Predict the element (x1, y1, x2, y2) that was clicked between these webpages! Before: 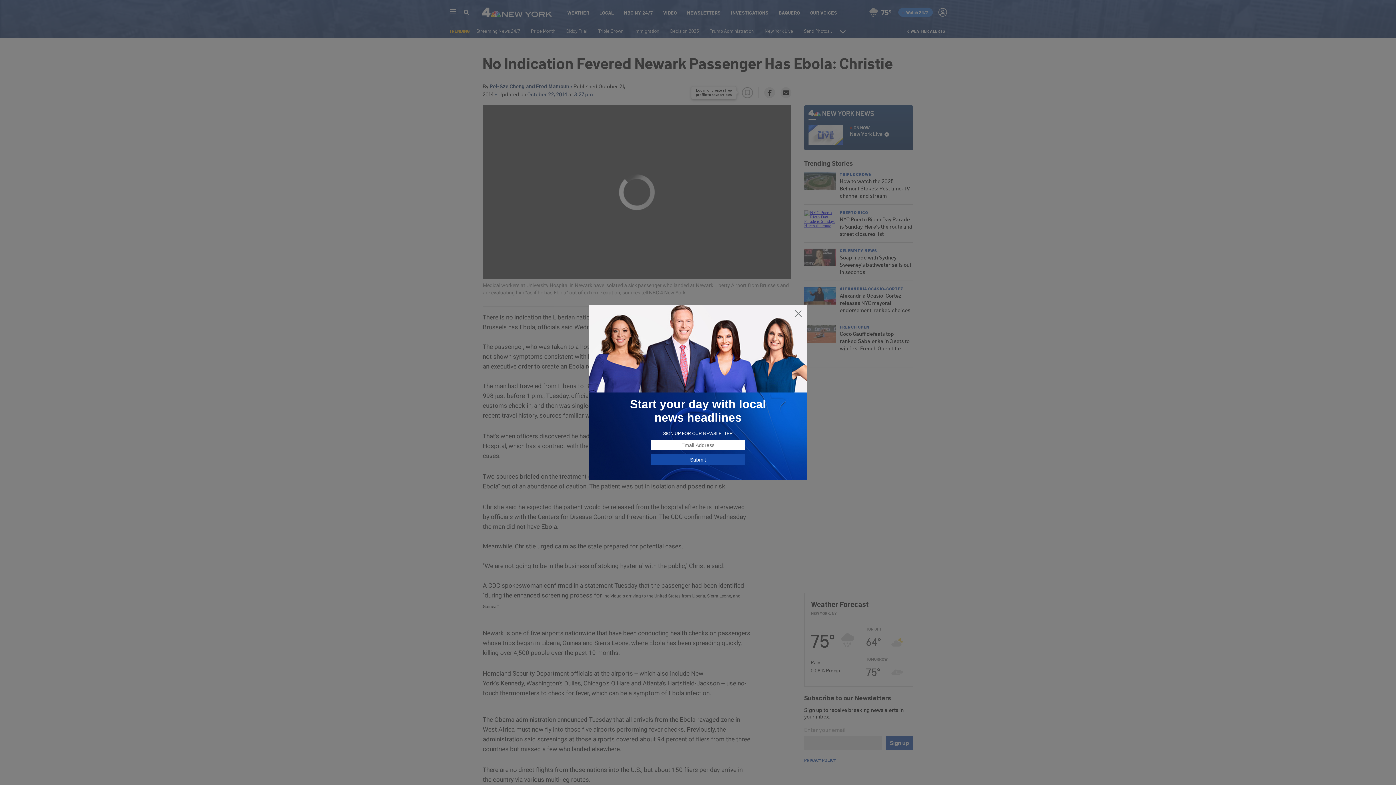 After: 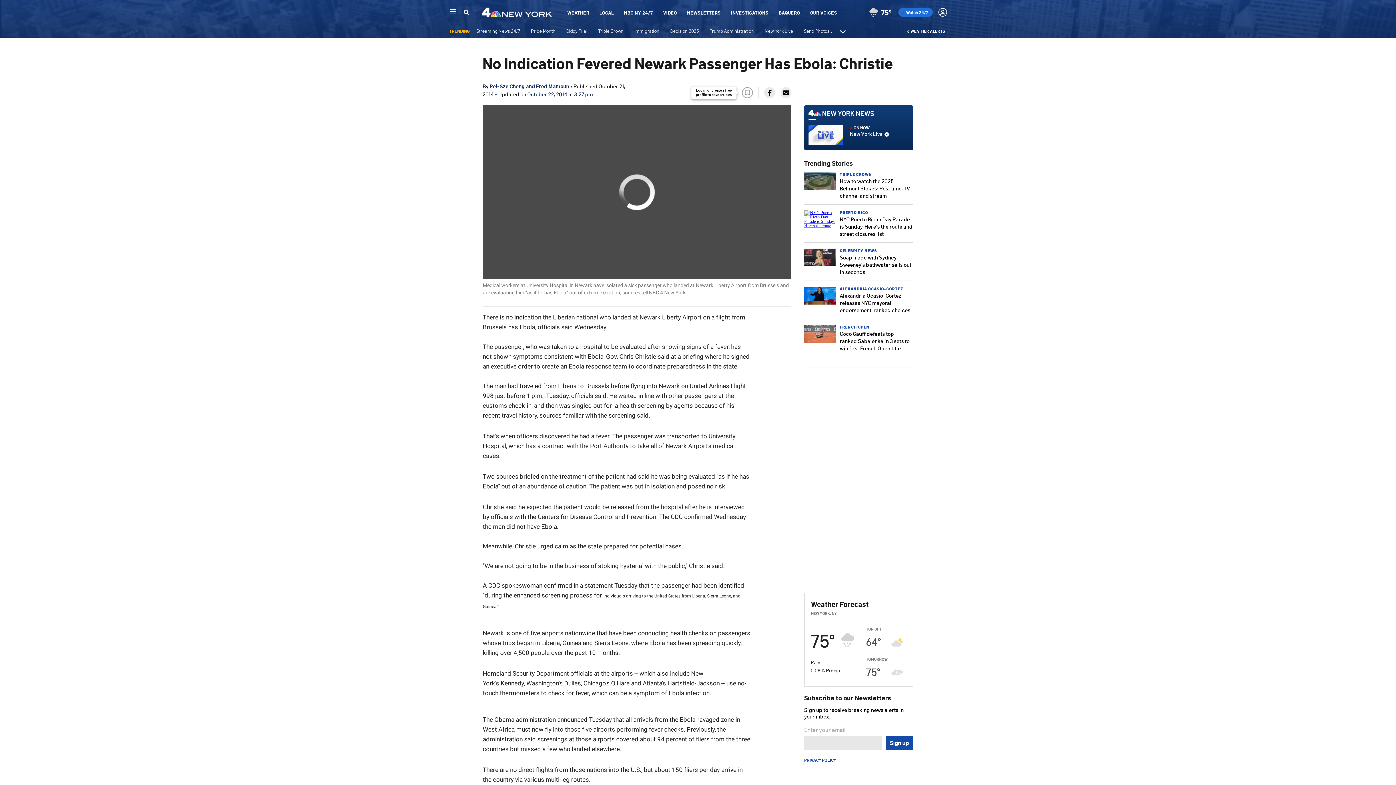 Action: bbox: (794, 309, 802, 318)